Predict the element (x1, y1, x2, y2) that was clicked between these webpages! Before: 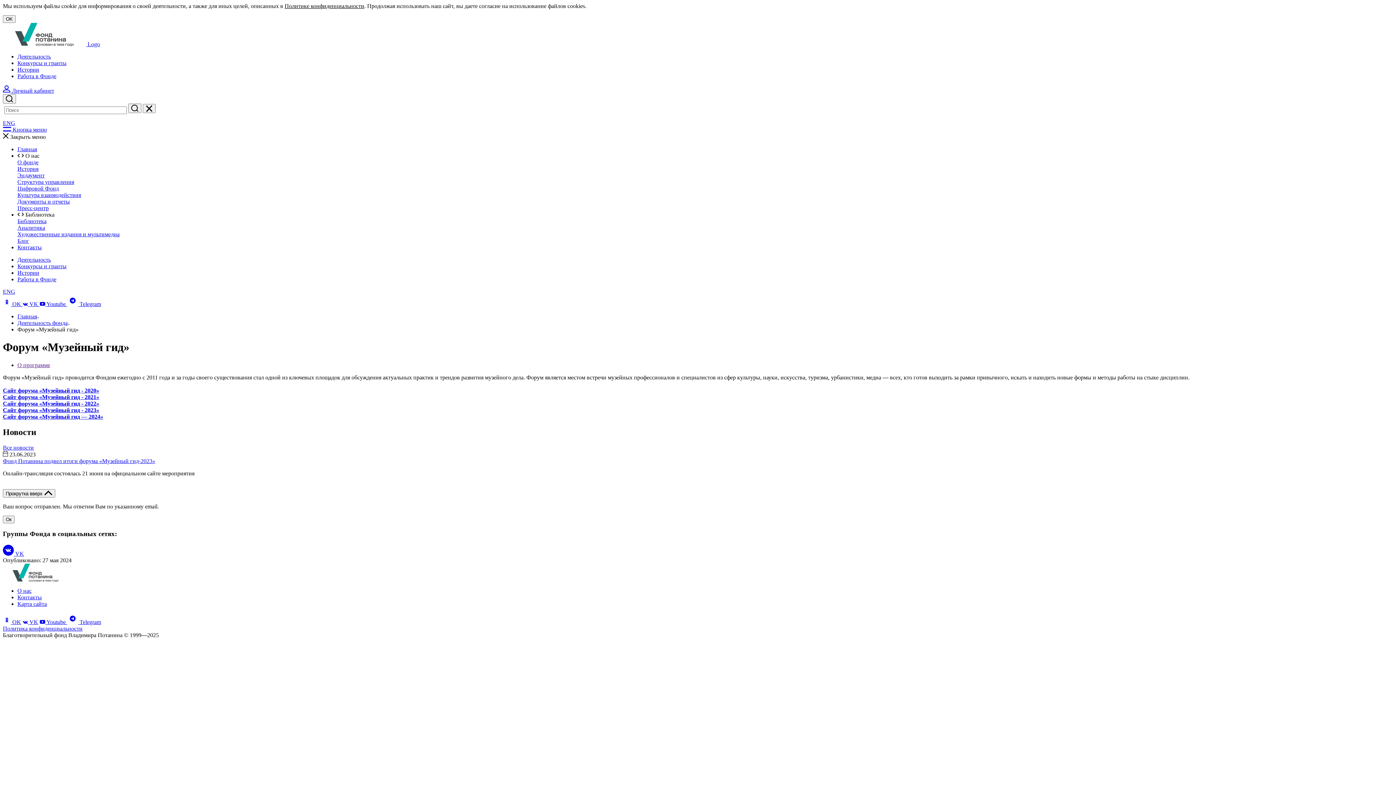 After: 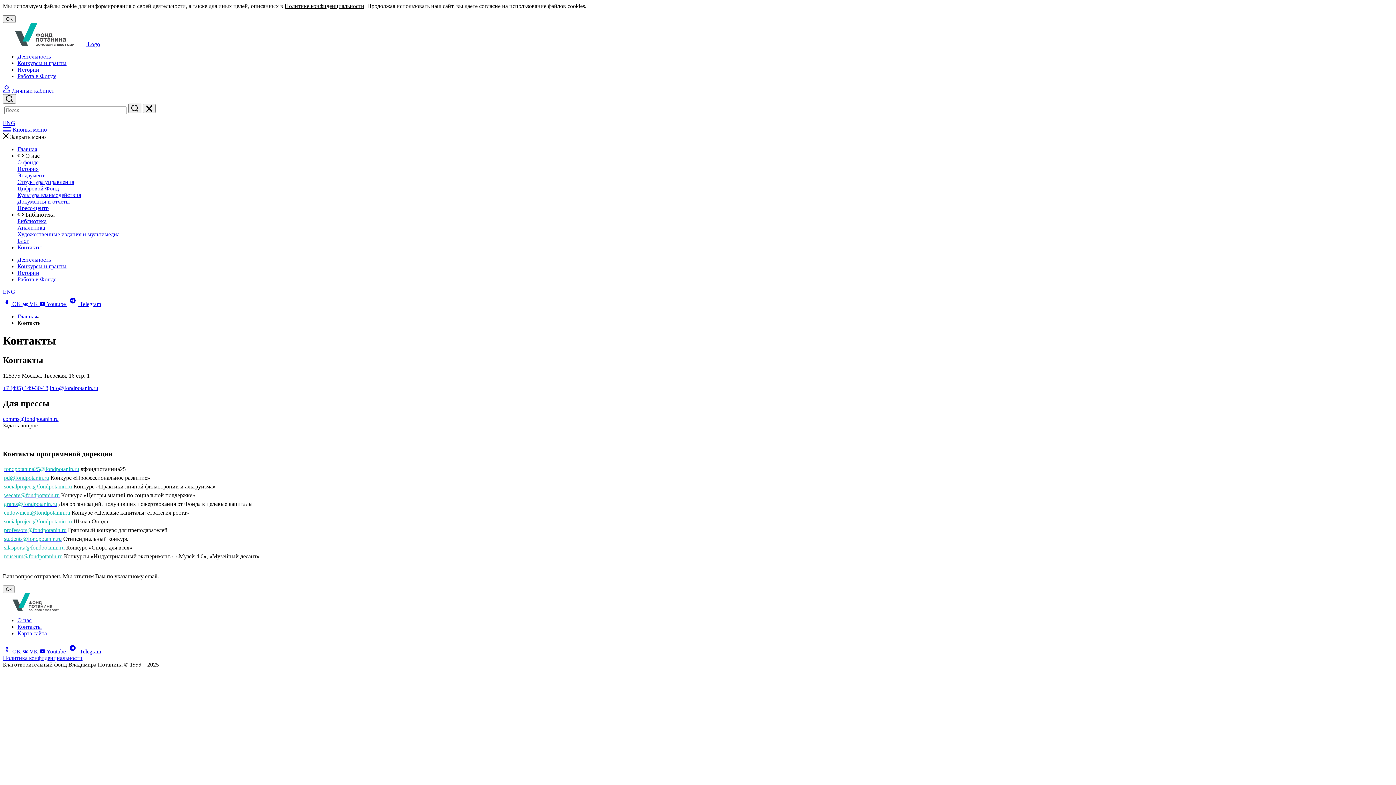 Action: label: Контакты bbox: (17, 244, 41, 250)